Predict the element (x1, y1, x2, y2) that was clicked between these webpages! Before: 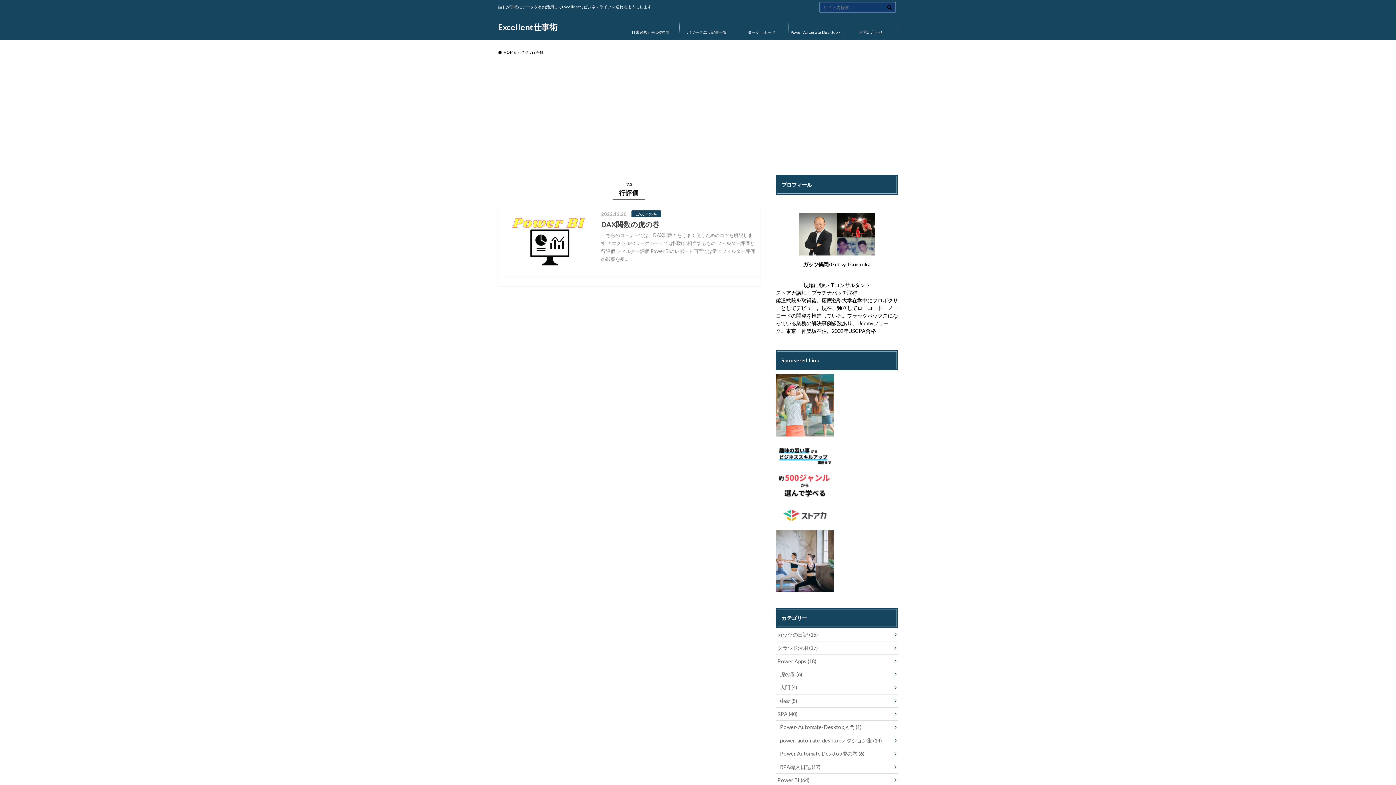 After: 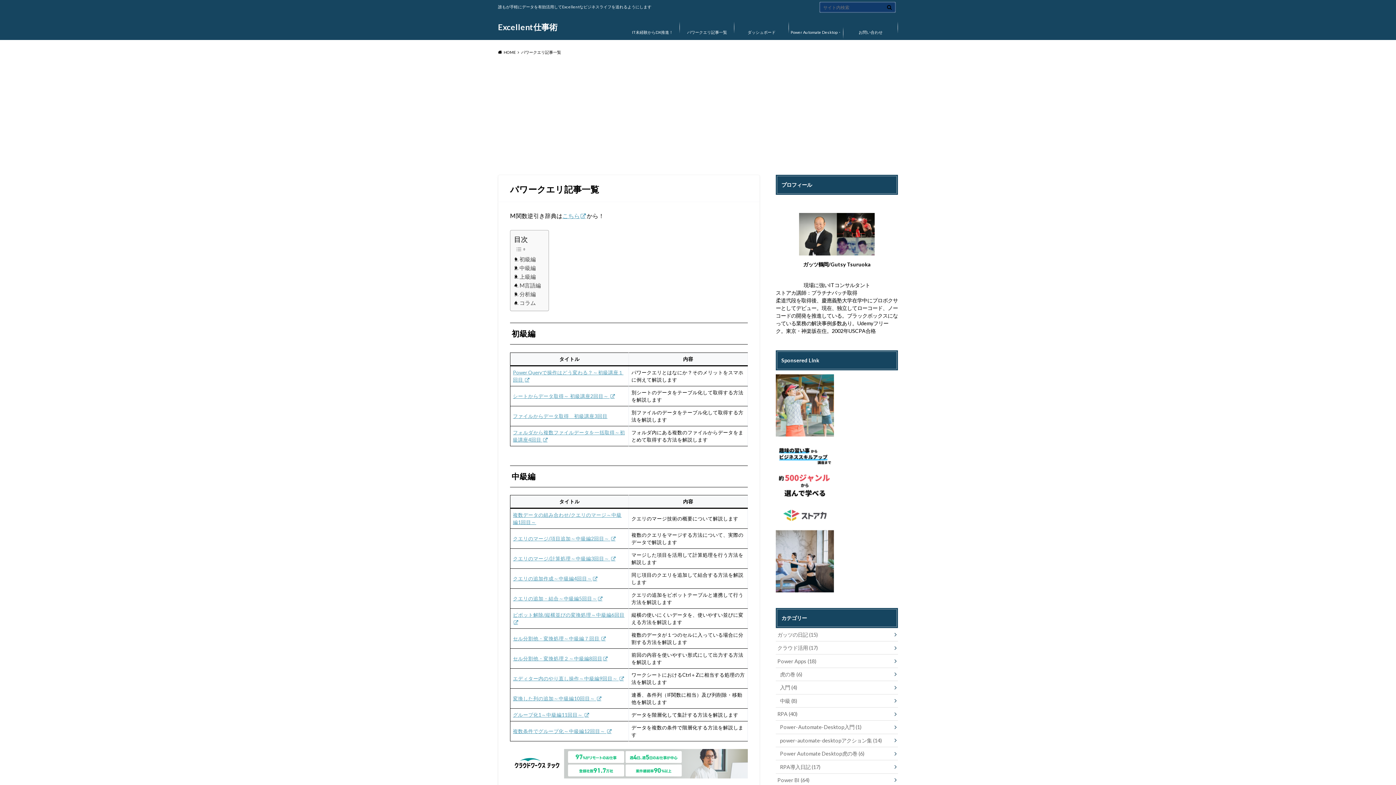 Action: label: パワークエリ記事一覧 bbox: (680, 16, 734, 38)